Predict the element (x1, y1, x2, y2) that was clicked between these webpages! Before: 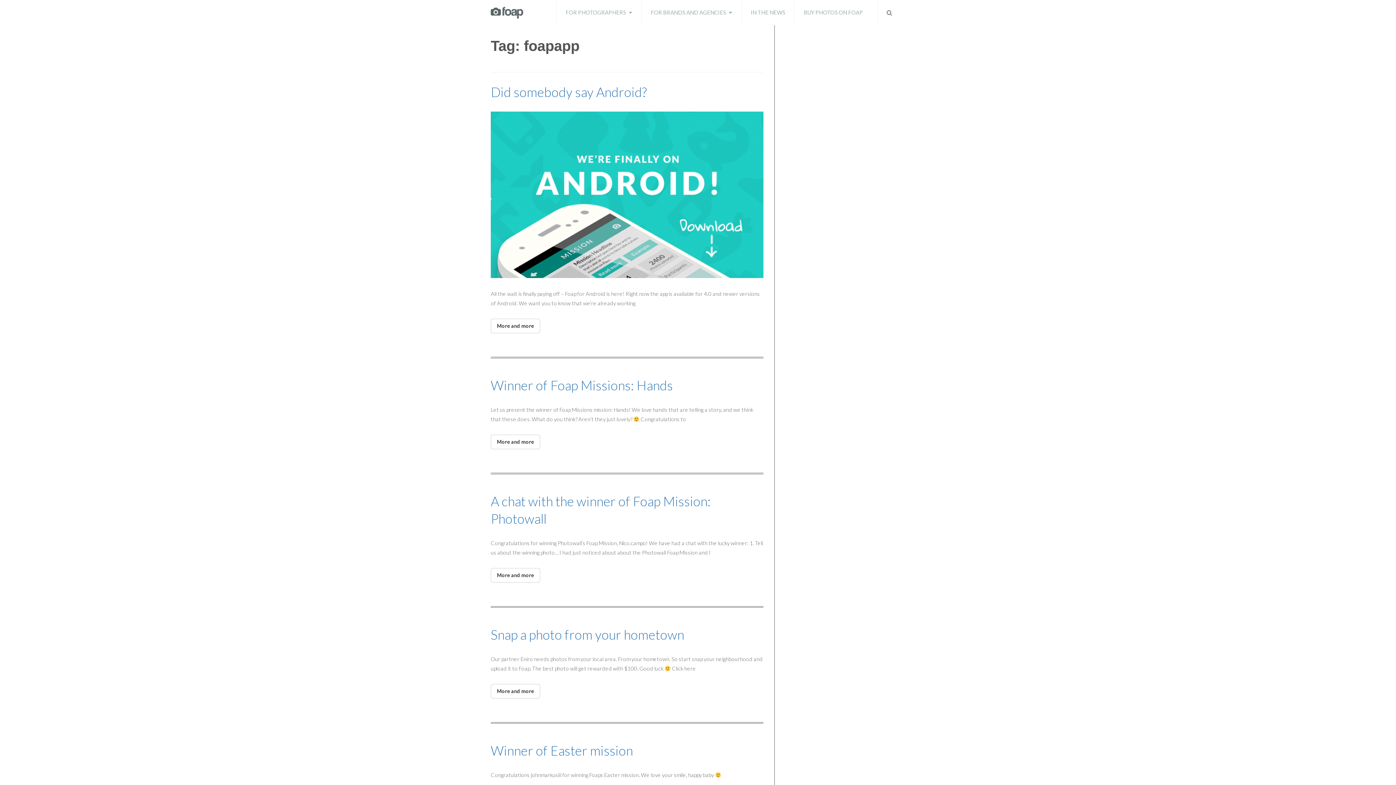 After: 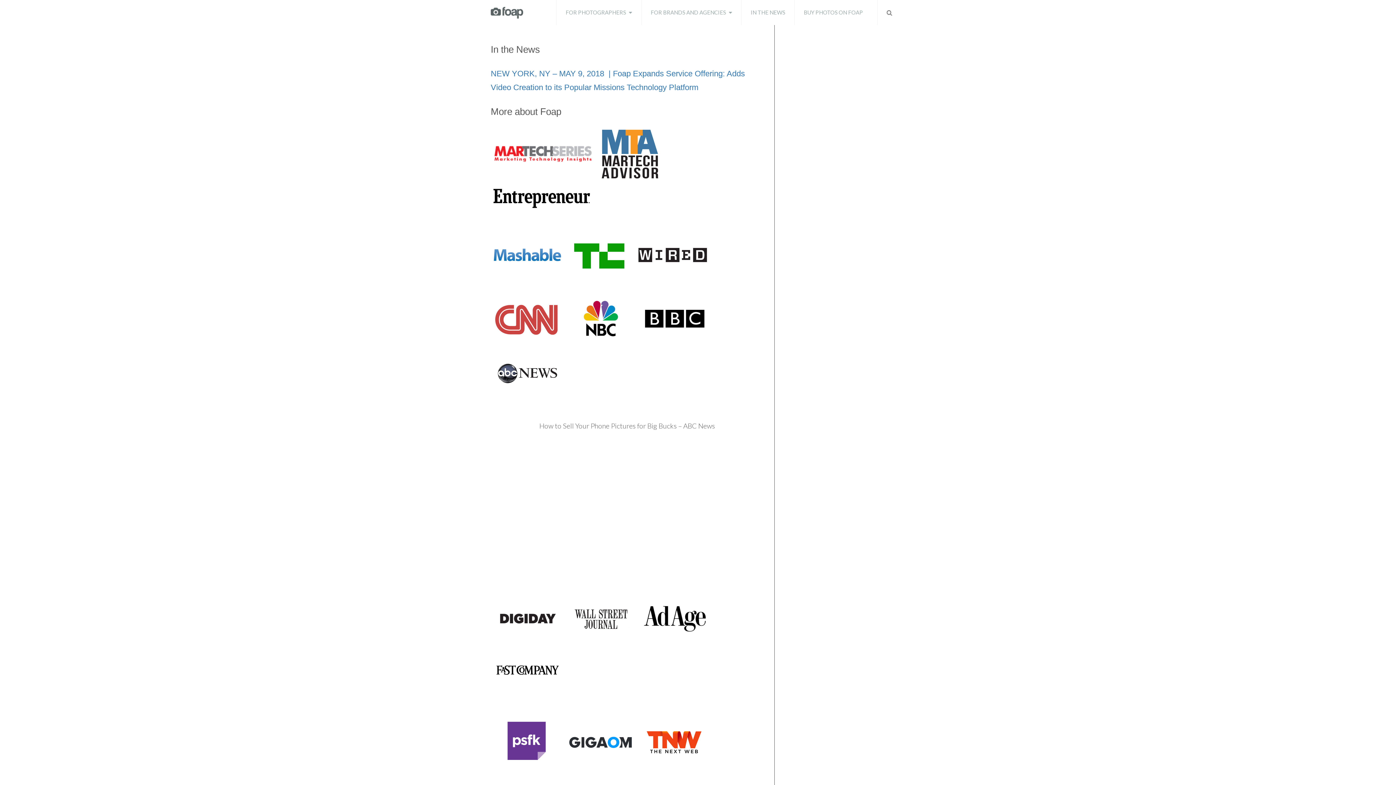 Action: bbox: (750, 2, 785, 22) label: IN THE NEWS